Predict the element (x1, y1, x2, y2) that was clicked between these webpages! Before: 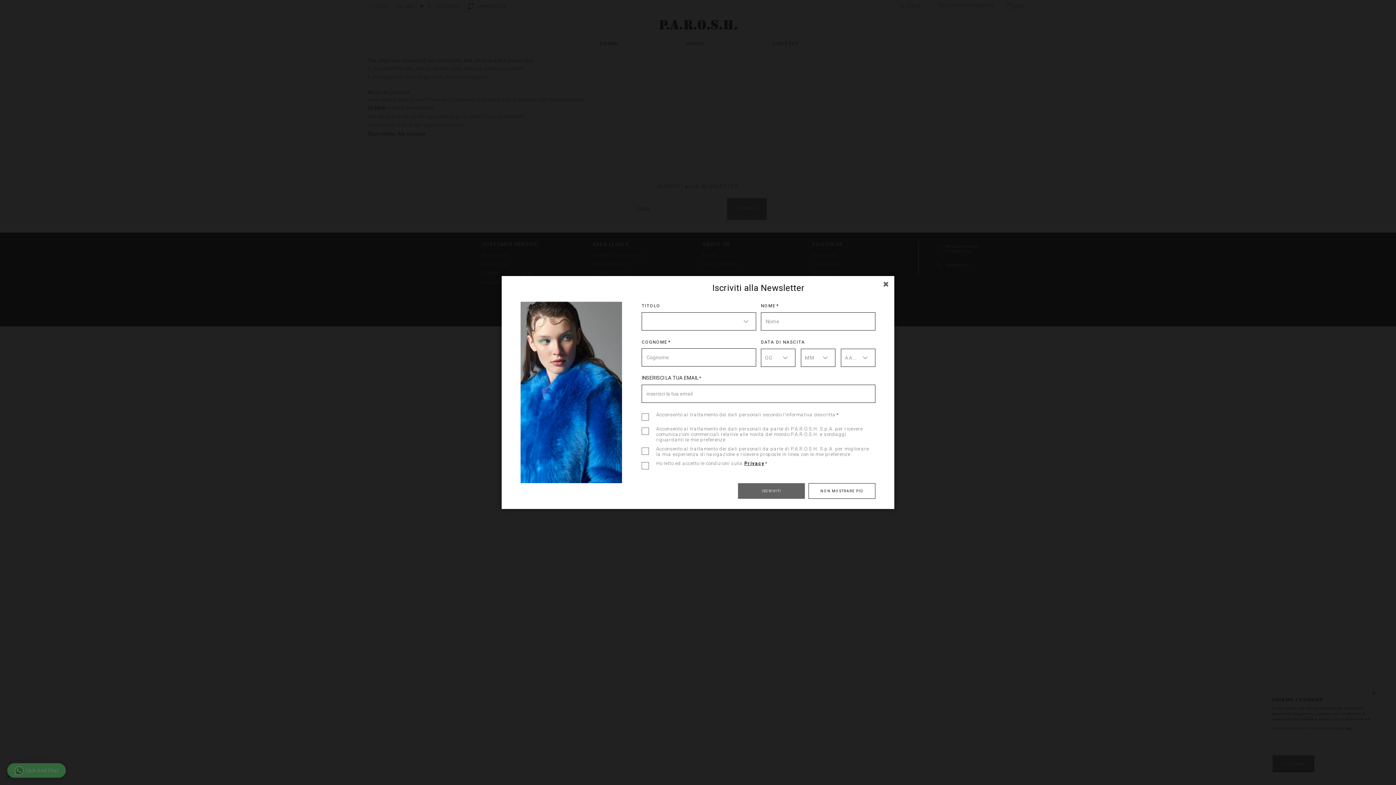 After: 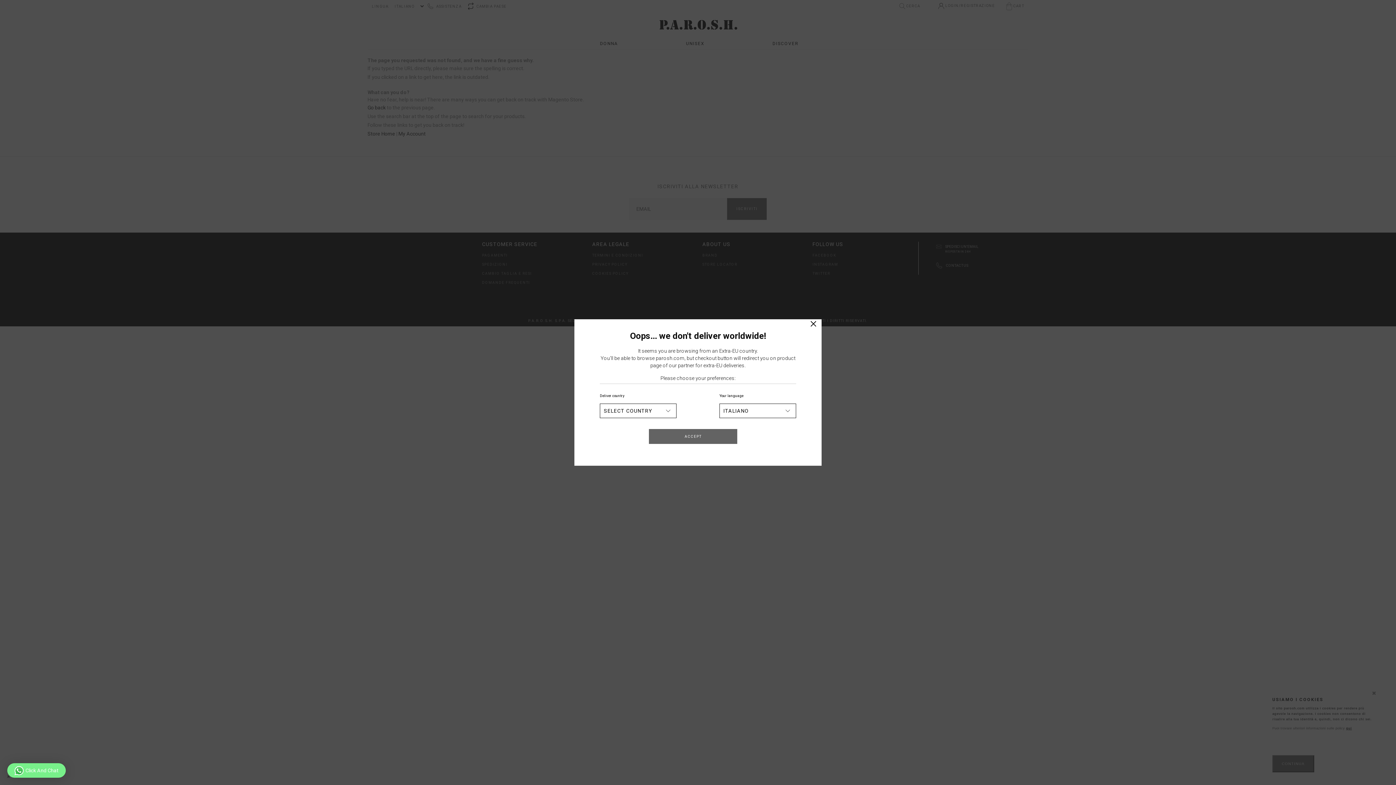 Action: label: NON MOSTRARE PIÙ bbox: (808, 483, 875, 499)